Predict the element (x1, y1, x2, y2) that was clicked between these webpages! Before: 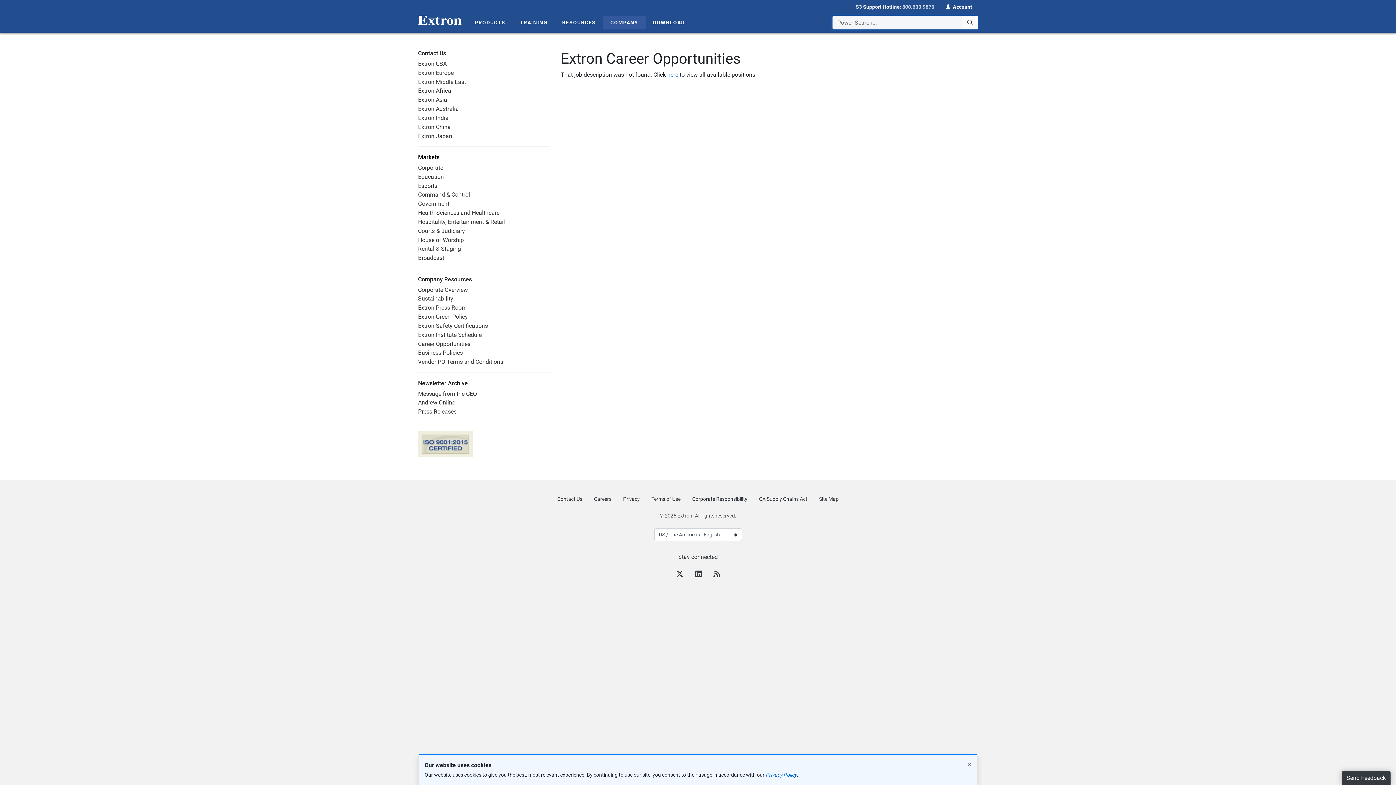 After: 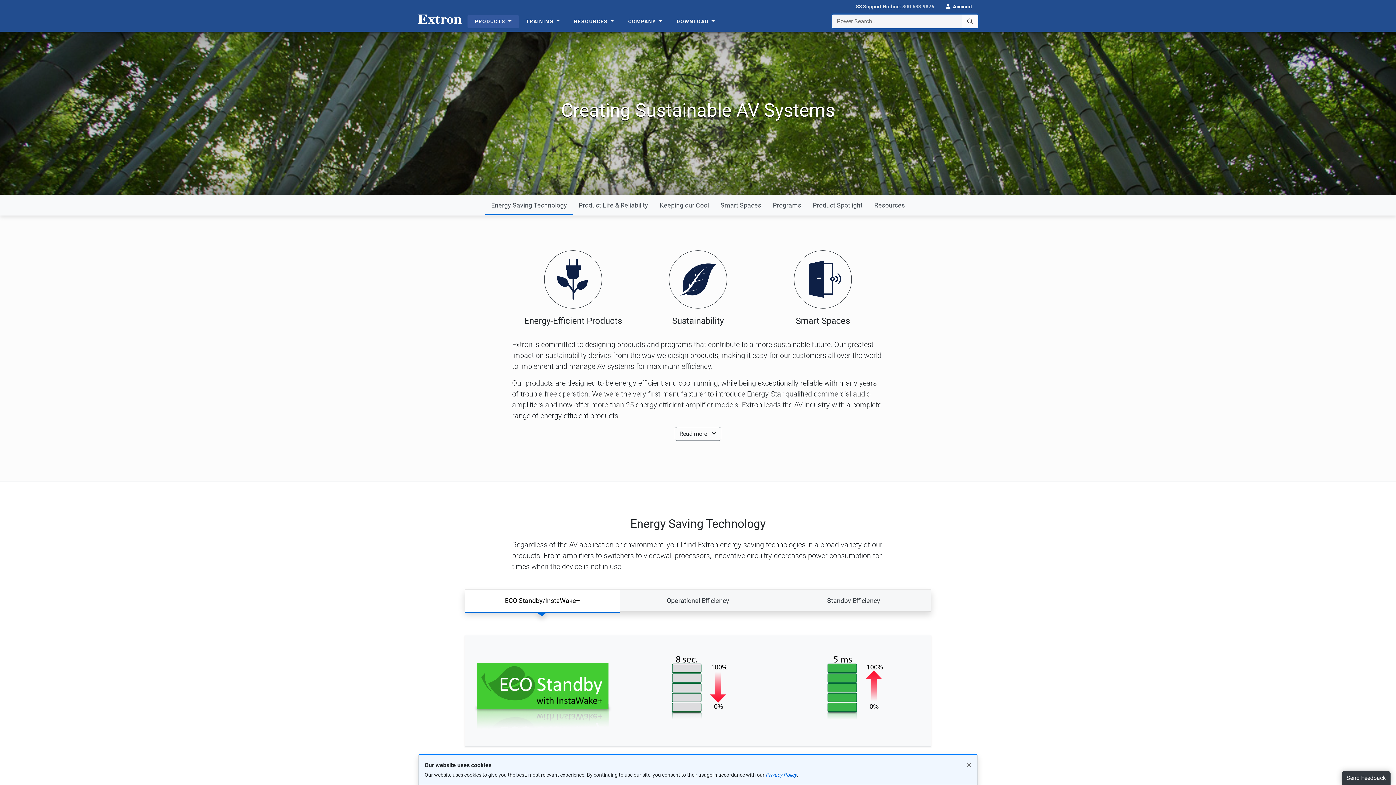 Action: bbox: (418, 295, 453, 302) label: Sustainability